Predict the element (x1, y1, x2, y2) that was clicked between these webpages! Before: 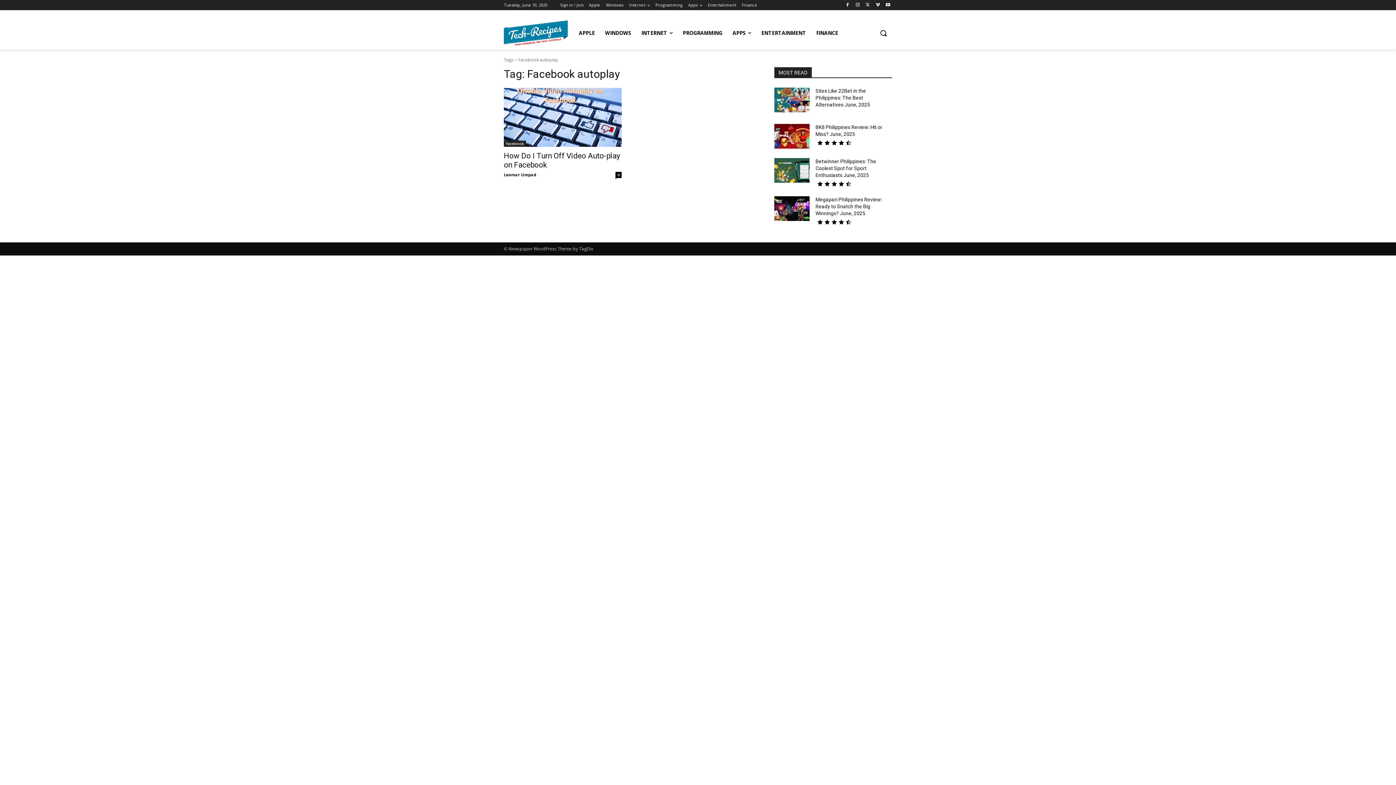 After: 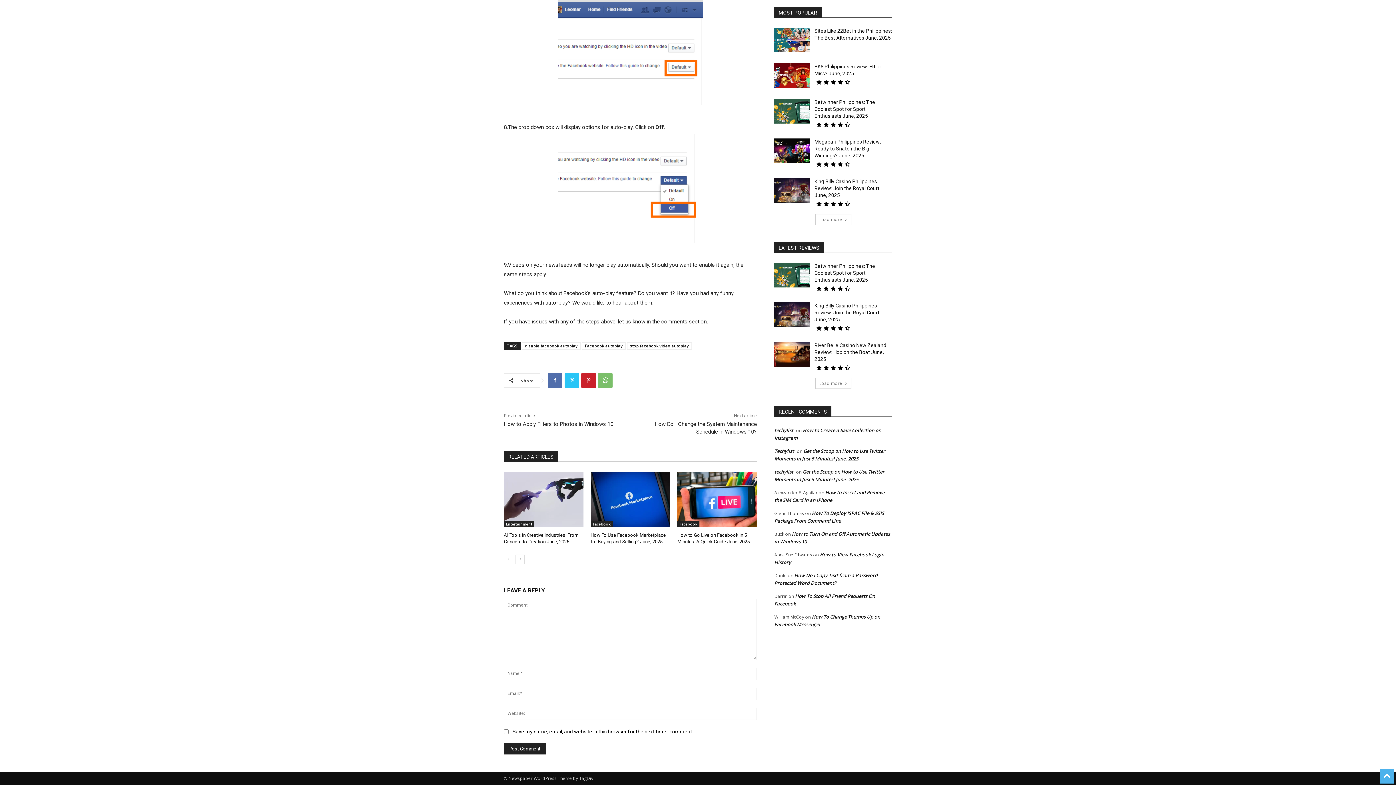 Action: label: 0 bbox: (615, 171, 621, 178)